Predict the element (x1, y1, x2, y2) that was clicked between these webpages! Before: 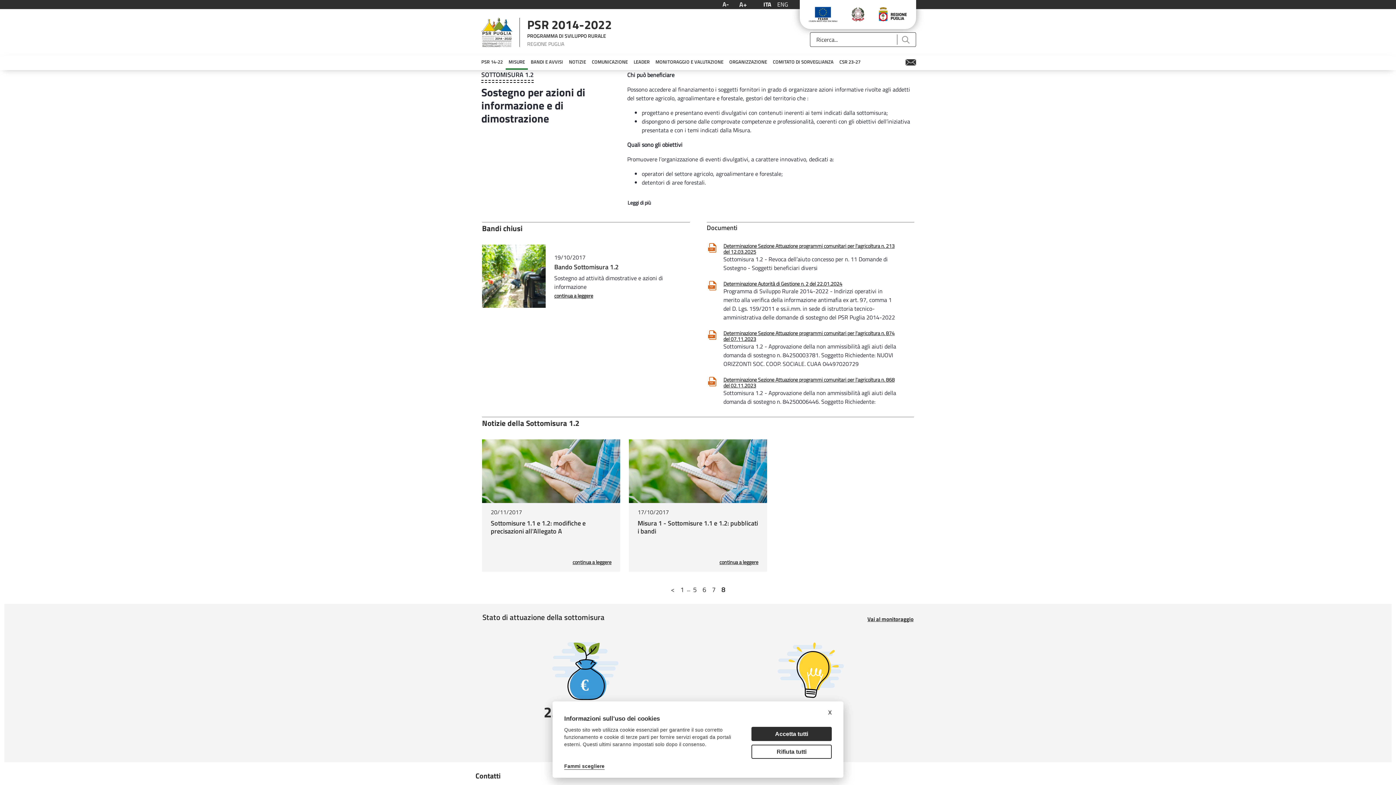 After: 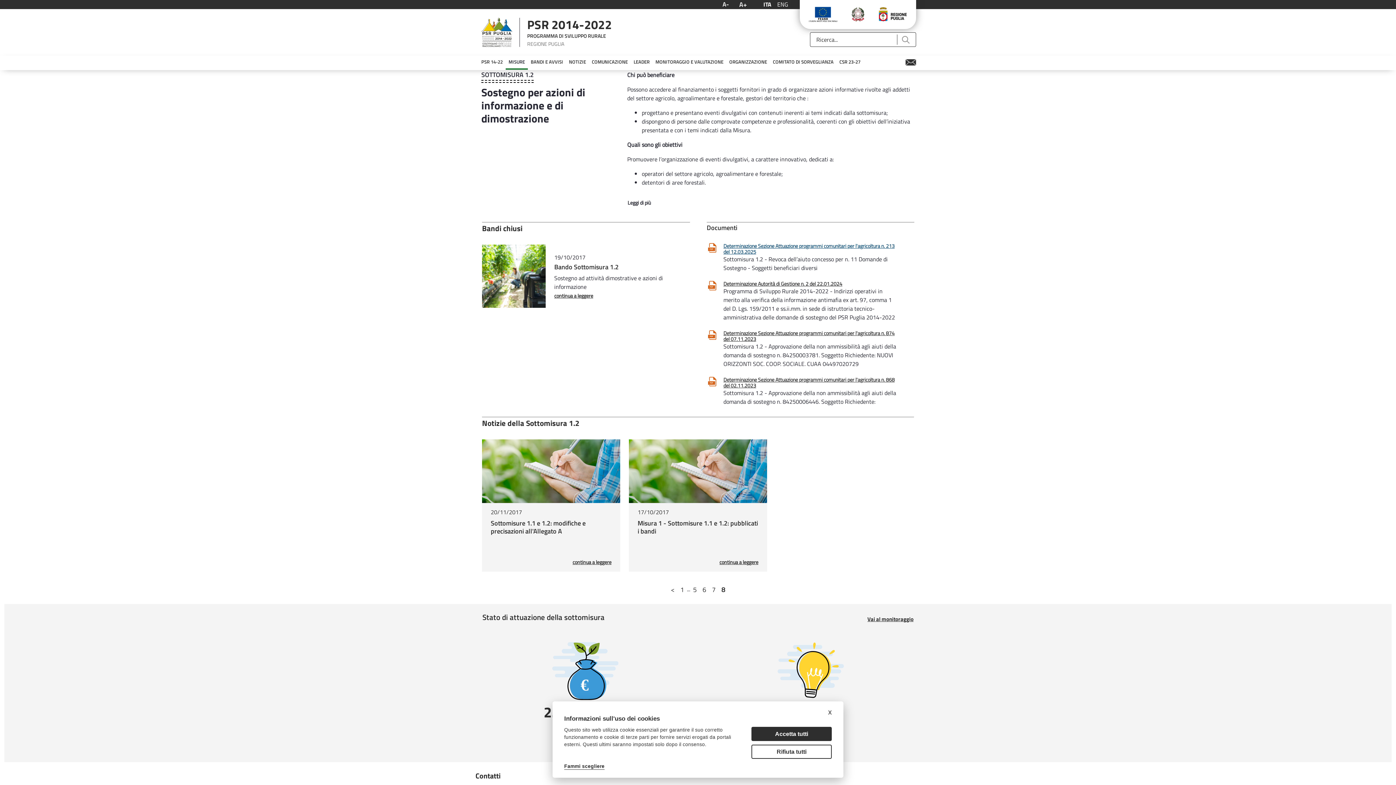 Action: bbox: (723, 243, 897, 254) label: Determinazione Sezione Attuazione programmi comunitari per l'agricoltura n. 213 del 12.03.2025